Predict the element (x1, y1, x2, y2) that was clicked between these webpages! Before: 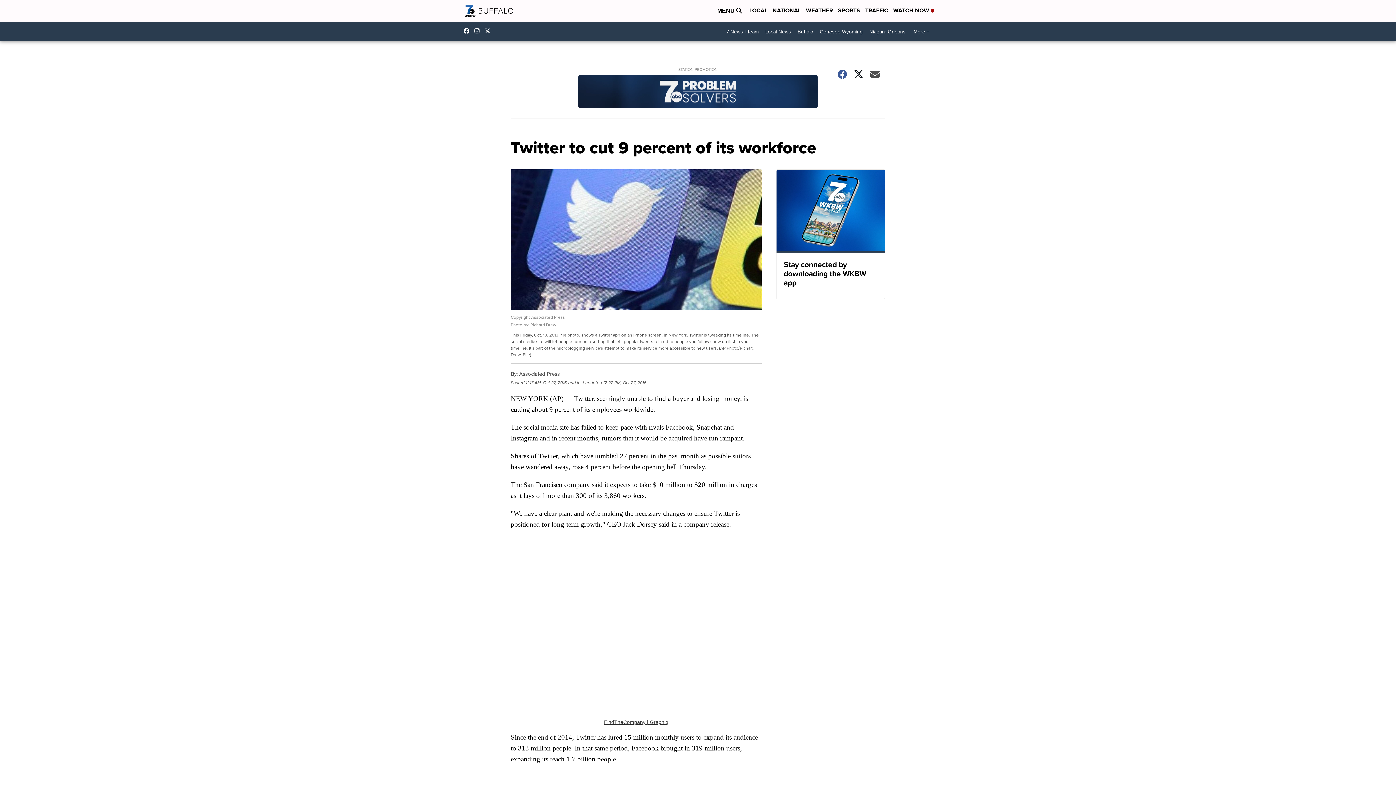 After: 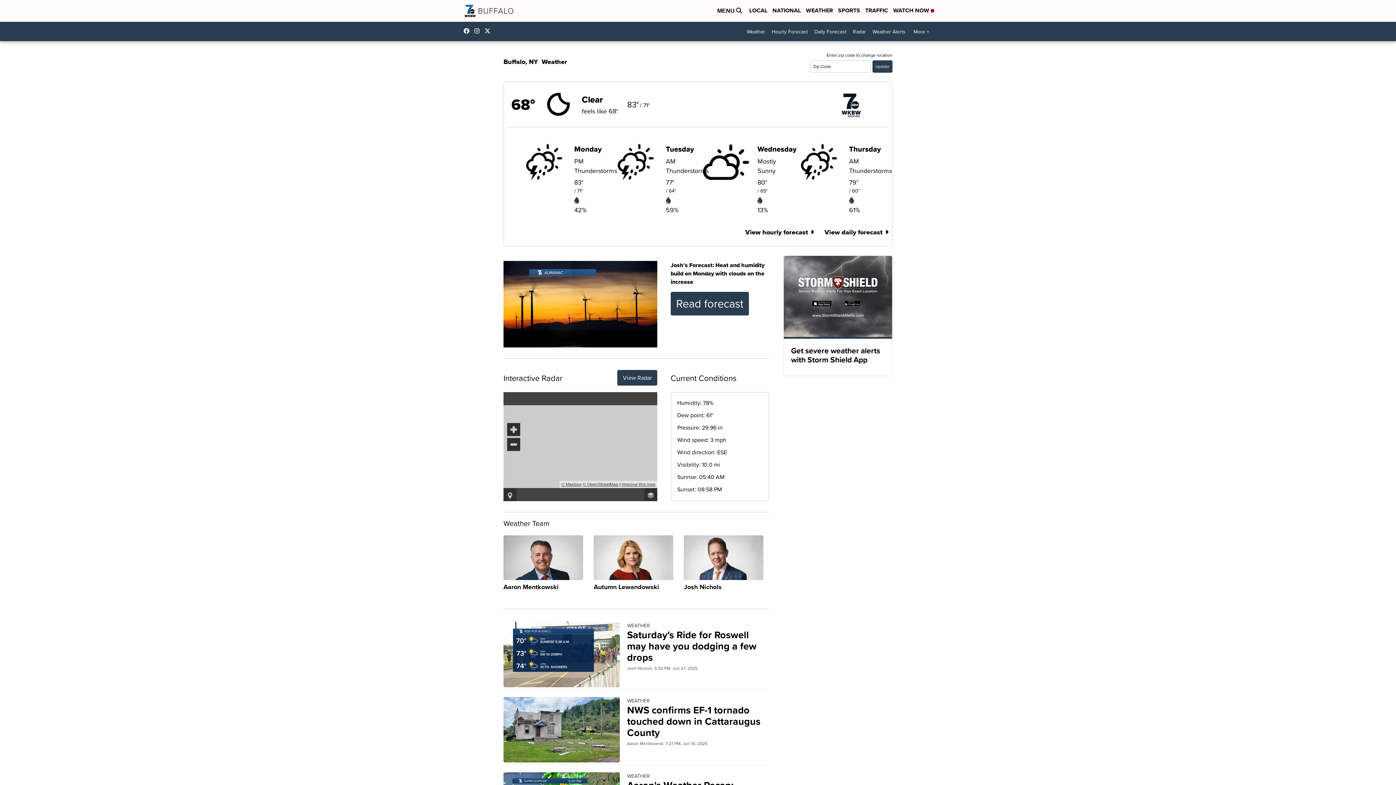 Action: bbox: (806, 6, 833, 15) label: WEATHER